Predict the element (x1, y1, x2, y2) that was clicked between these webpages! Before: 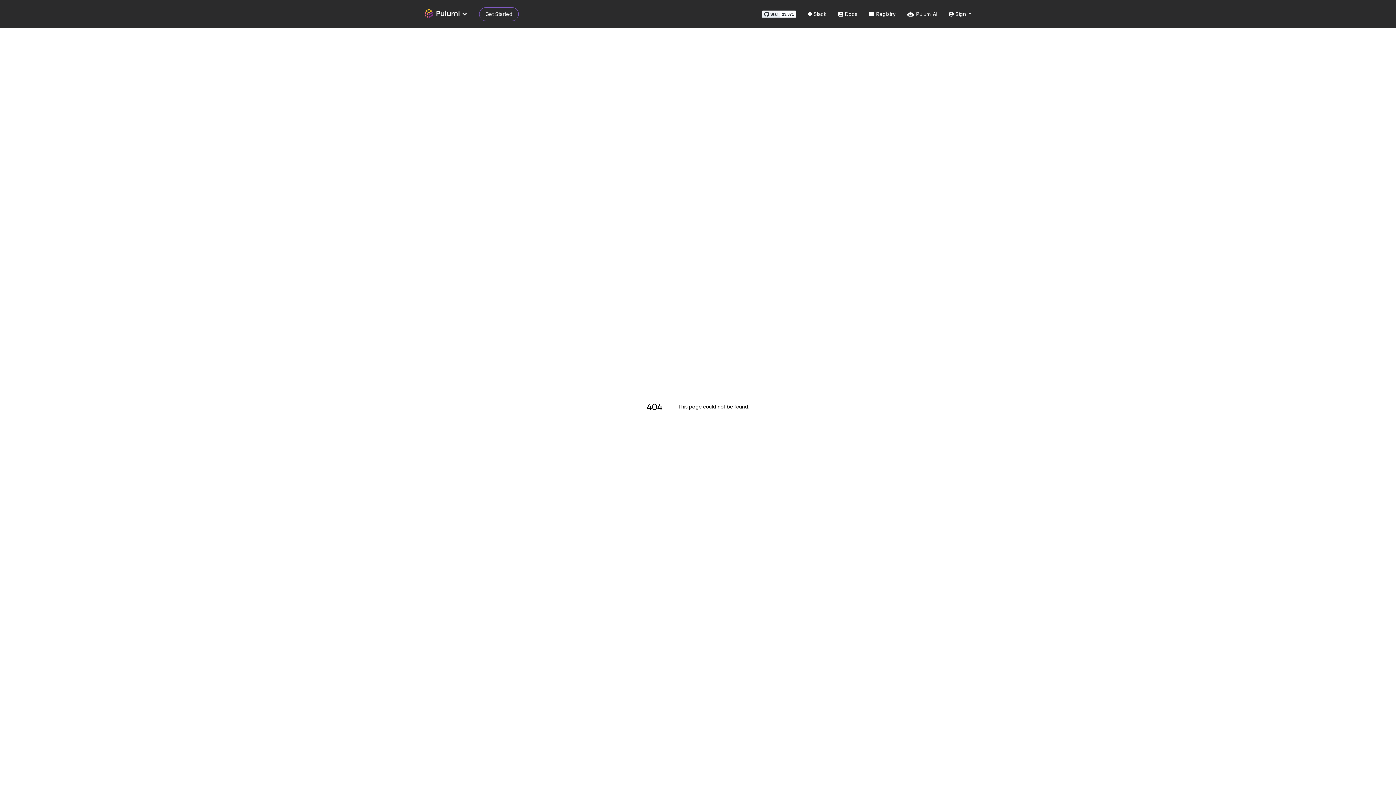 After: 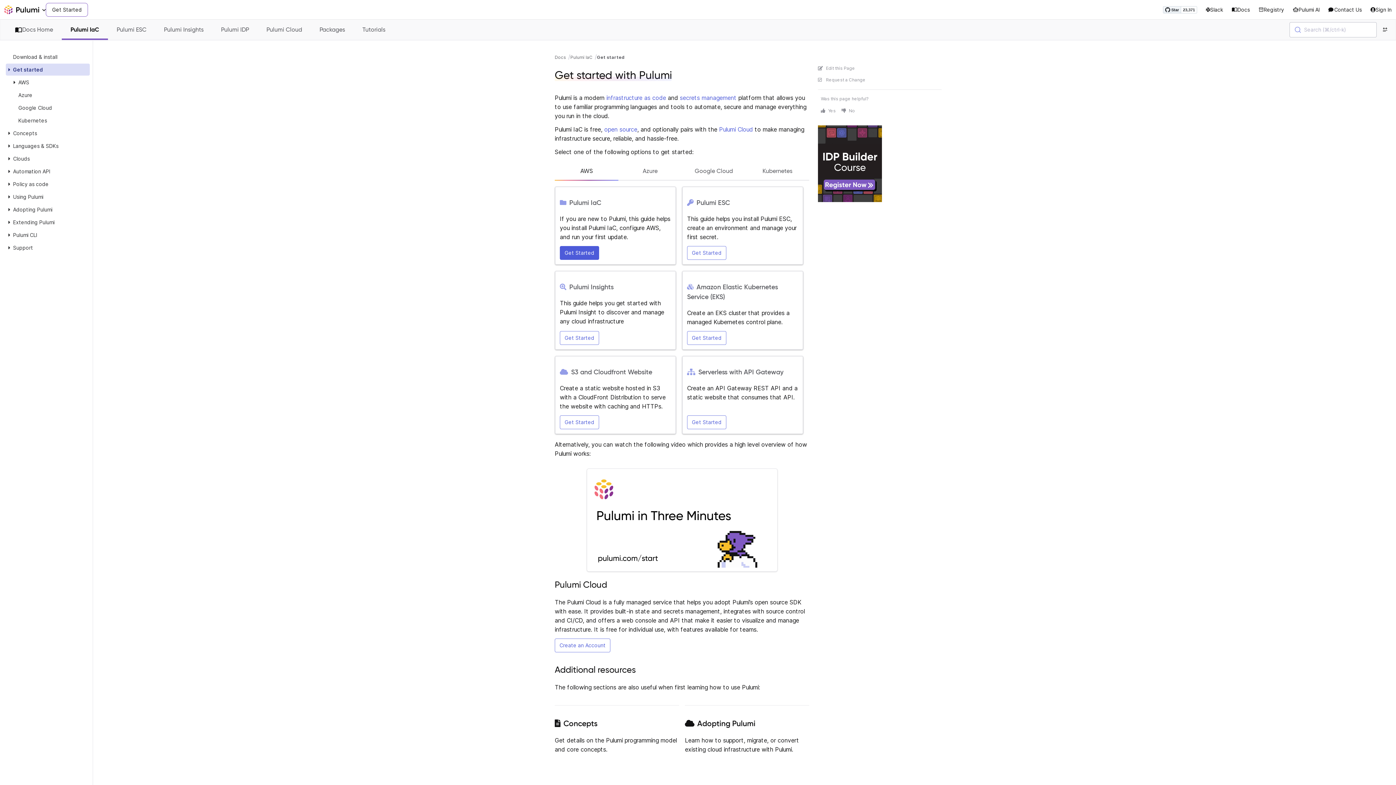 Action: label: Get Started bbox: (479, 7, 518, 21)